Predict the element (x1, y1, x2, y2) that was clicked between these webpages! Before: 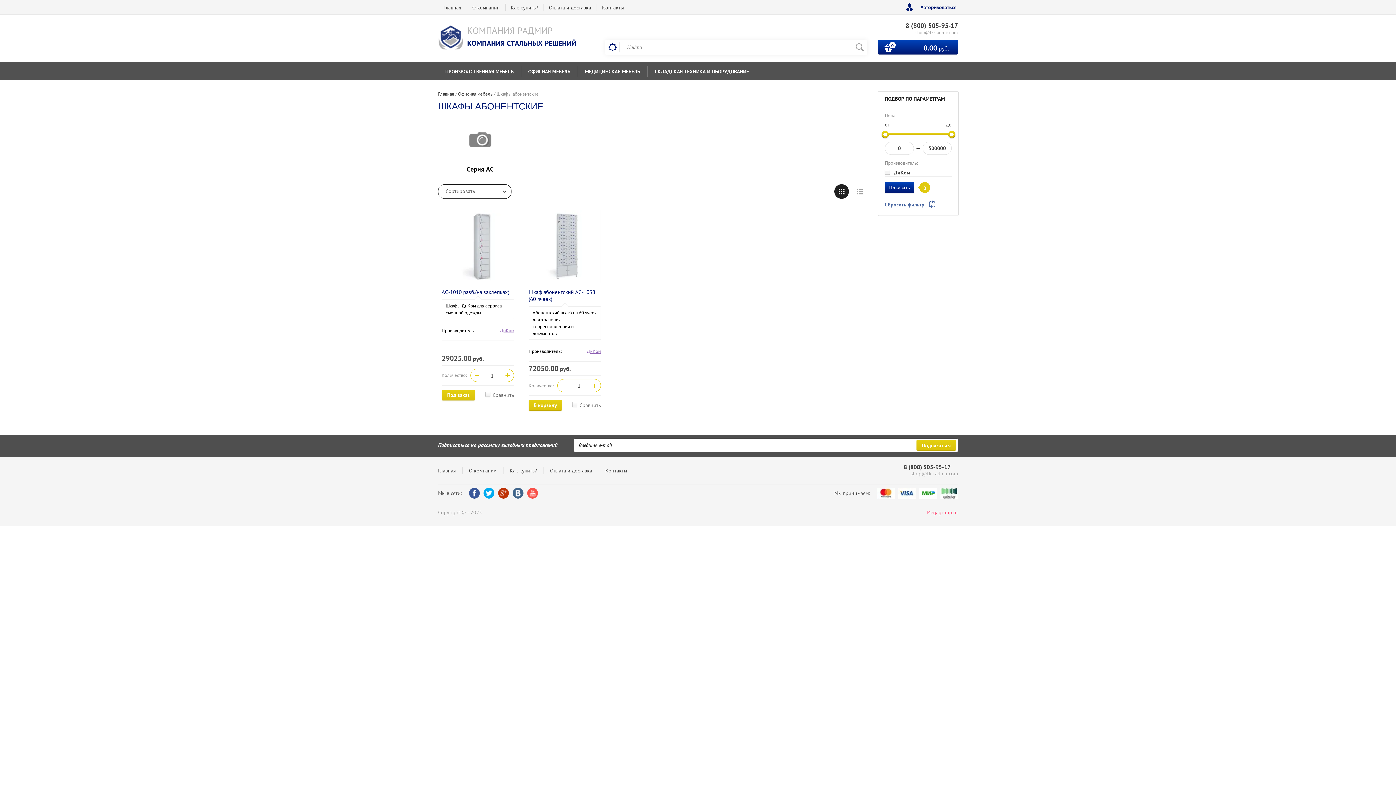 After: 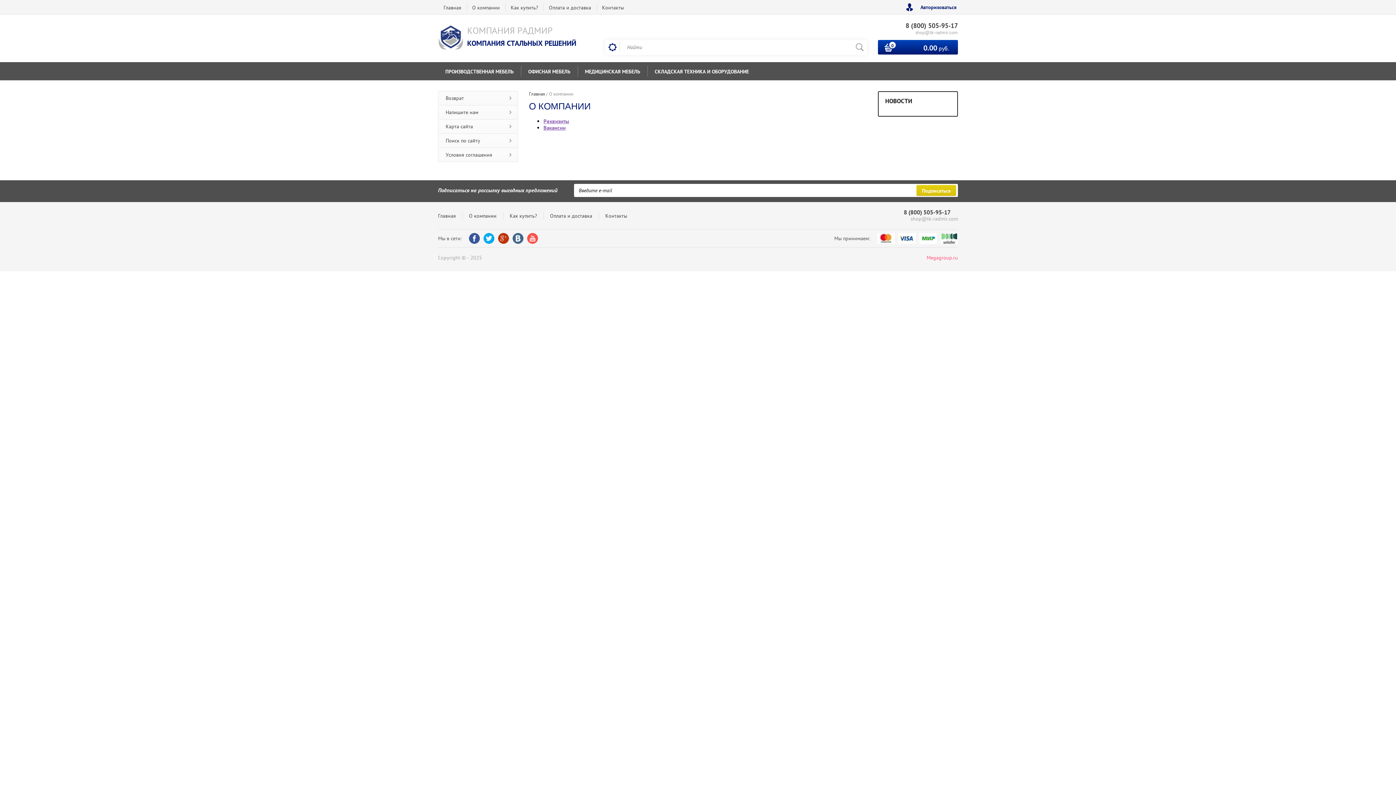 Action: bbox: (462, 467, 503, 474) label: О компании